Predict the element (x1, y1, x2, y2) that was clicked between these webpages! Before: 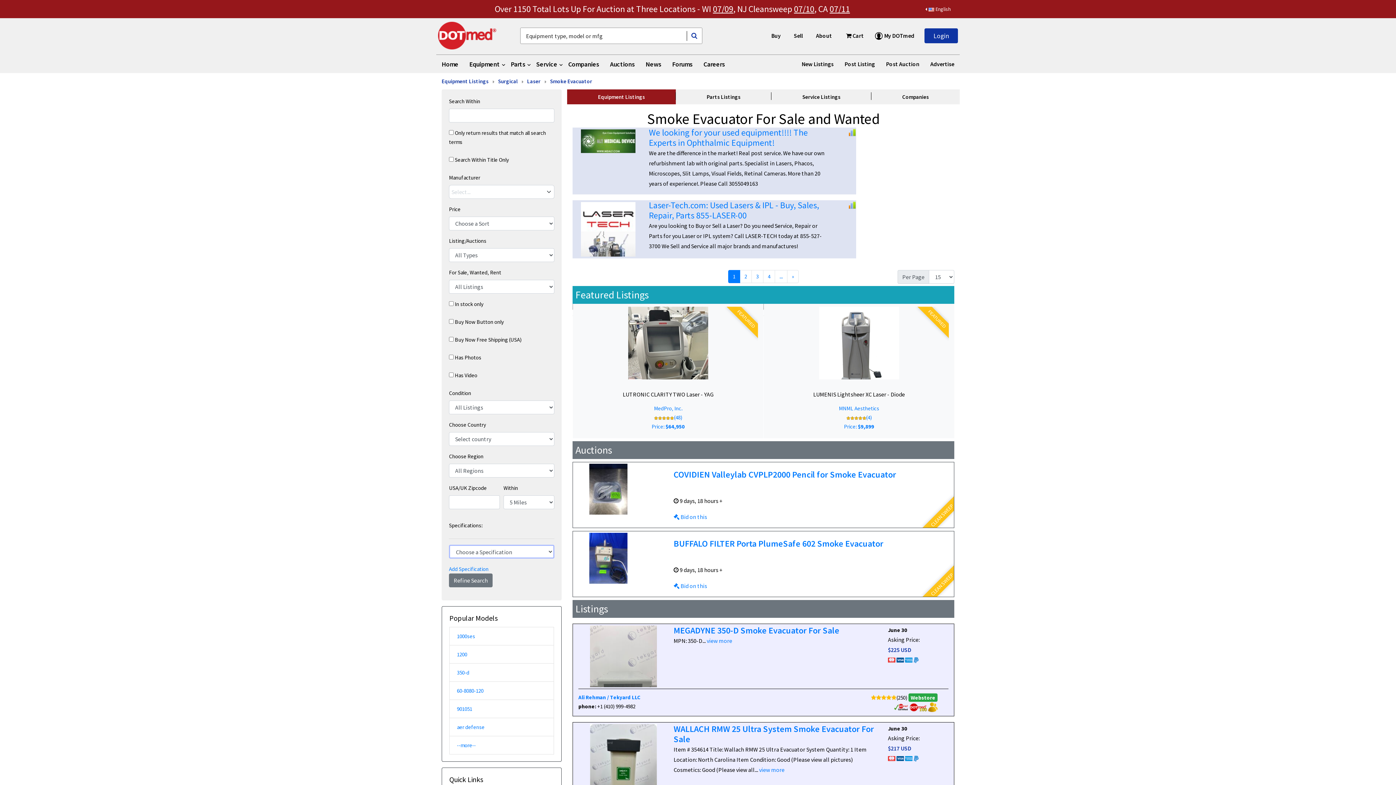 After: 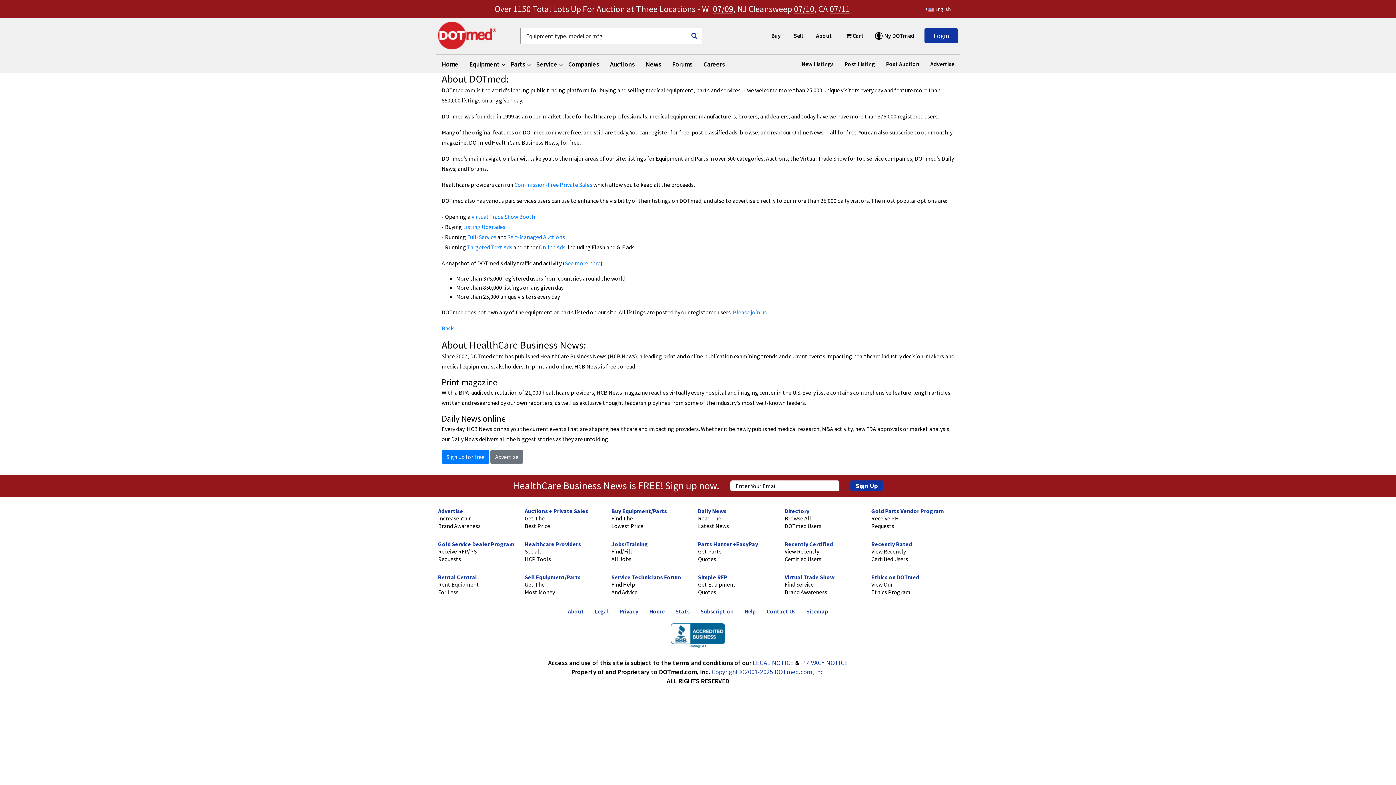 Action: label: About bbox: (813, 28, 835, 43)